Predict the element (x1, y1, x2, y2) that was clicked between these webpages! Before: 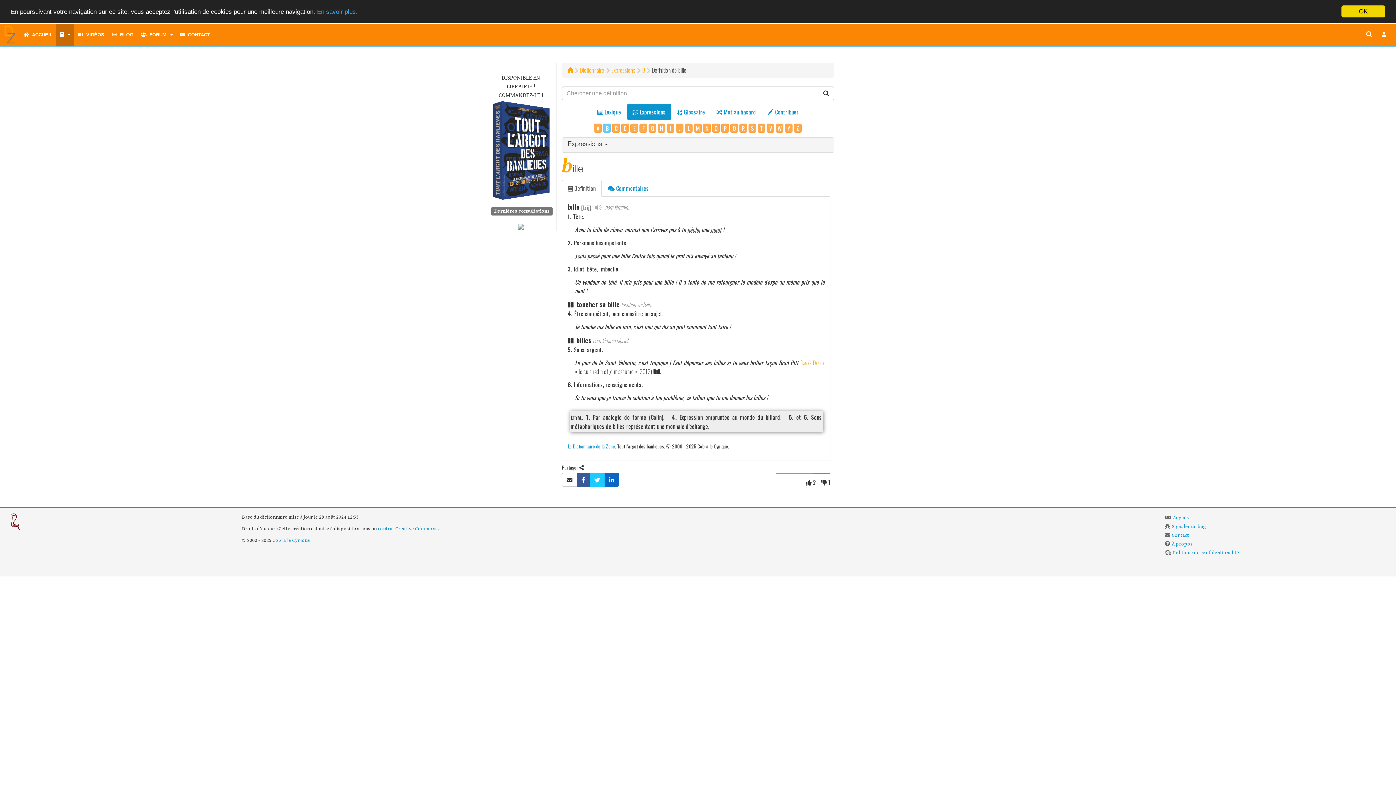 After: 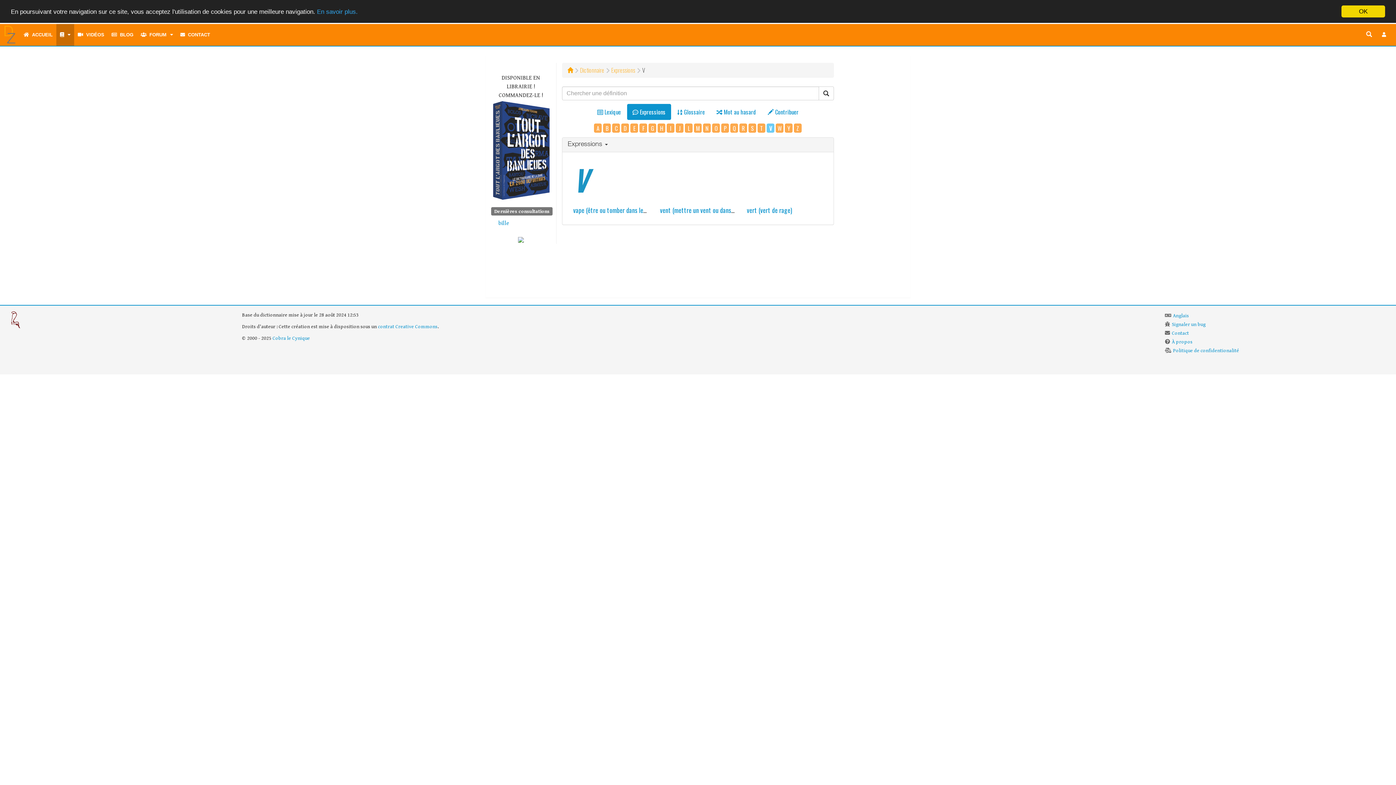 Action: bbox: (767, 123, 774, 132) label: V